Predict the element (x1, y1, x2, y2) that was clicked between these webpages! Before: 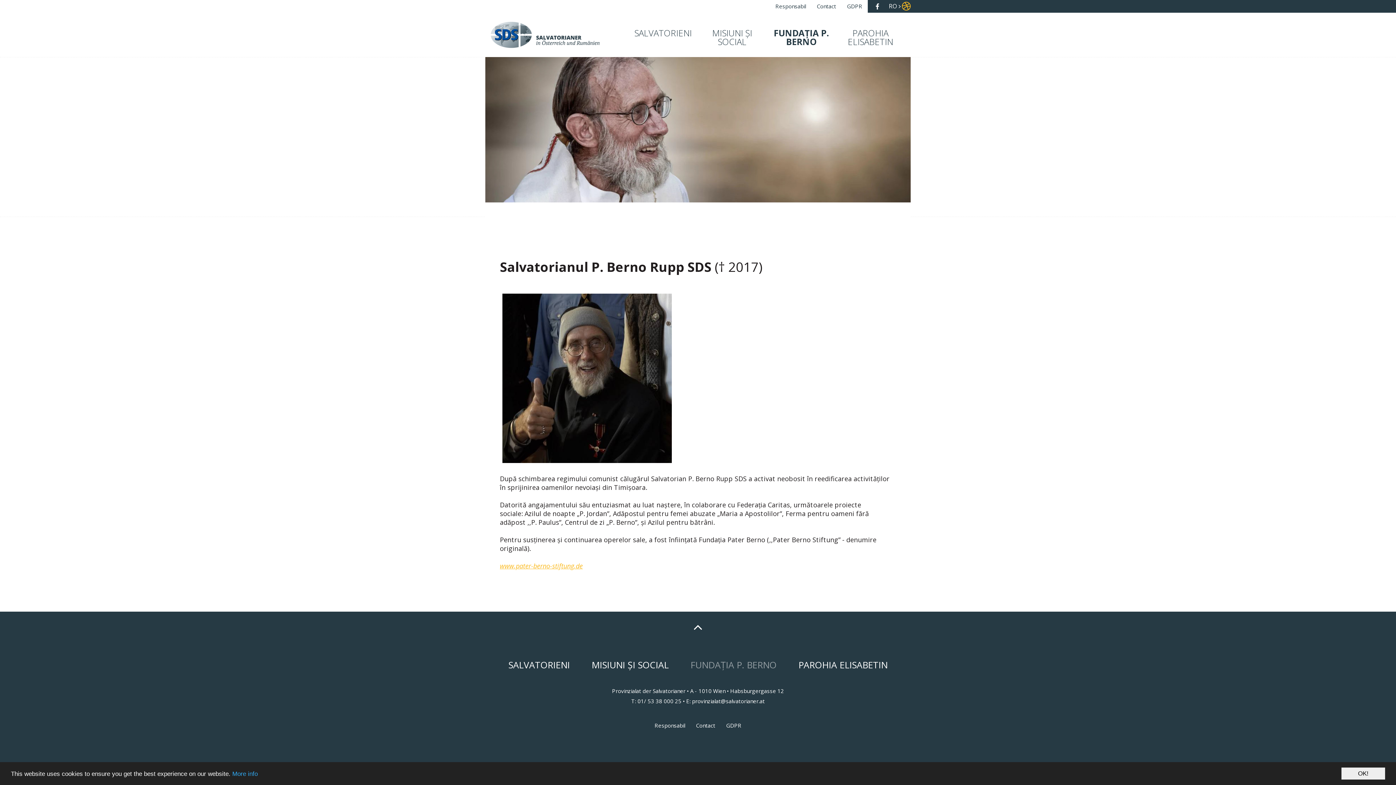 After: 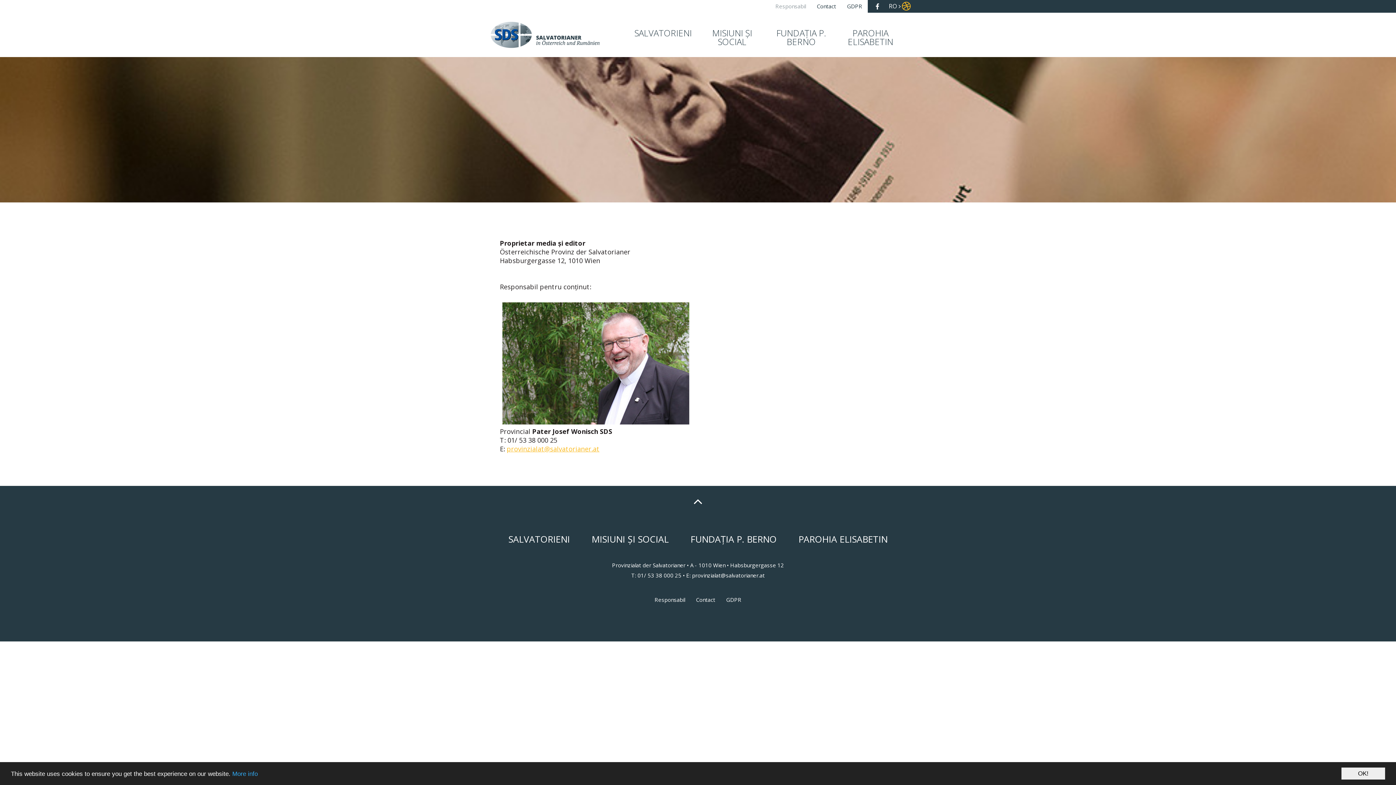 Action: label: Responsabil bbox: (654, 722, 685, 729)